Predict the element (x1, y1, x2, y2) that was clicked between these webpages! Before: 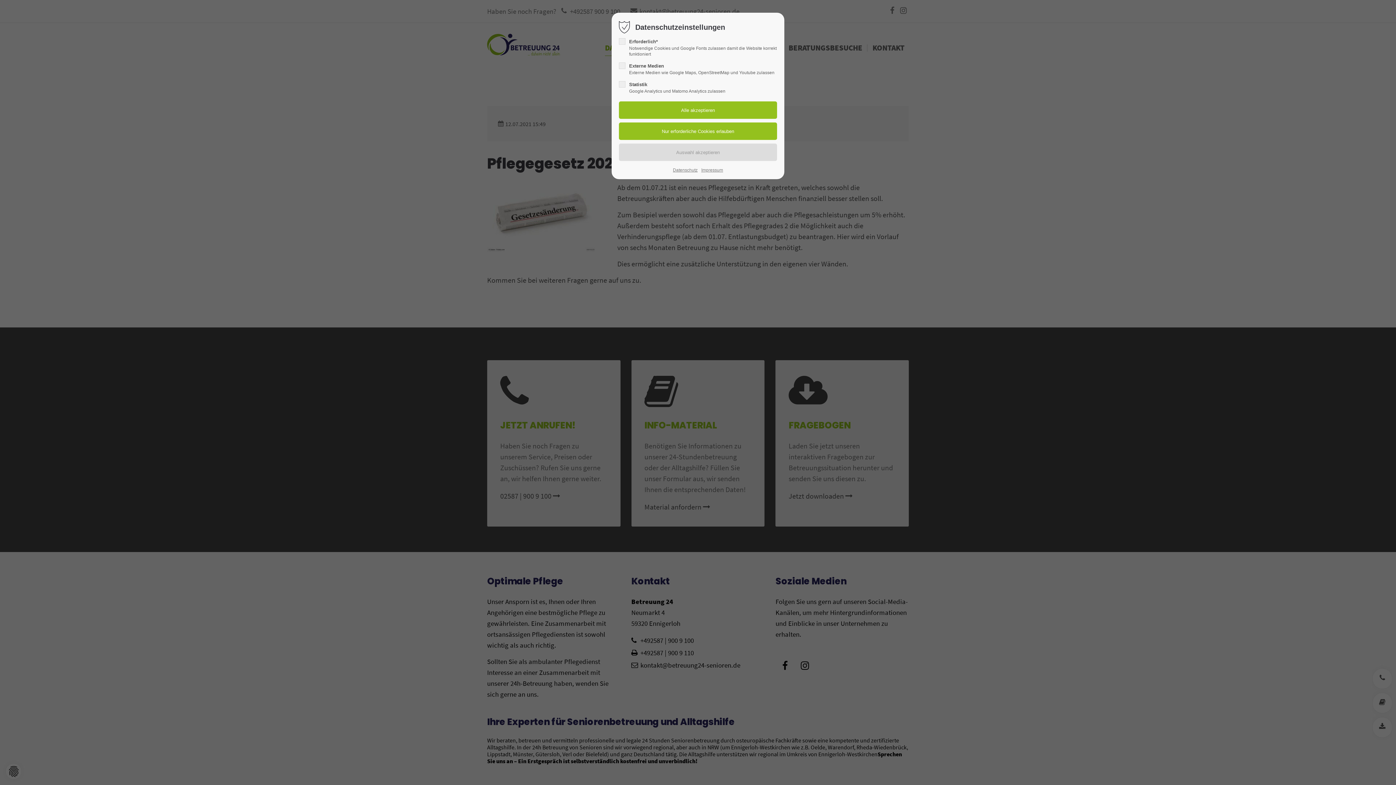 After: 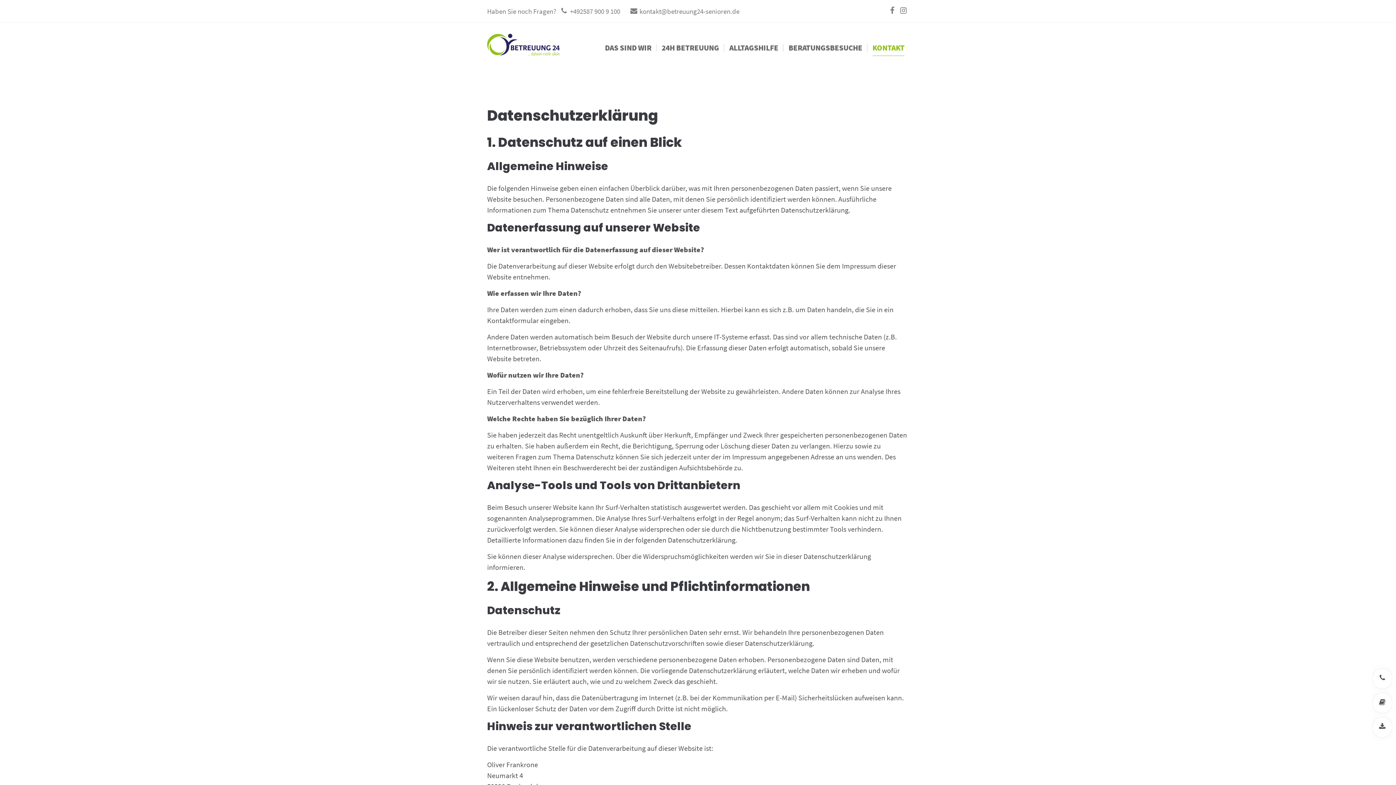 Action: bbox: (673, 166, 697, 173) label: Datenschutz